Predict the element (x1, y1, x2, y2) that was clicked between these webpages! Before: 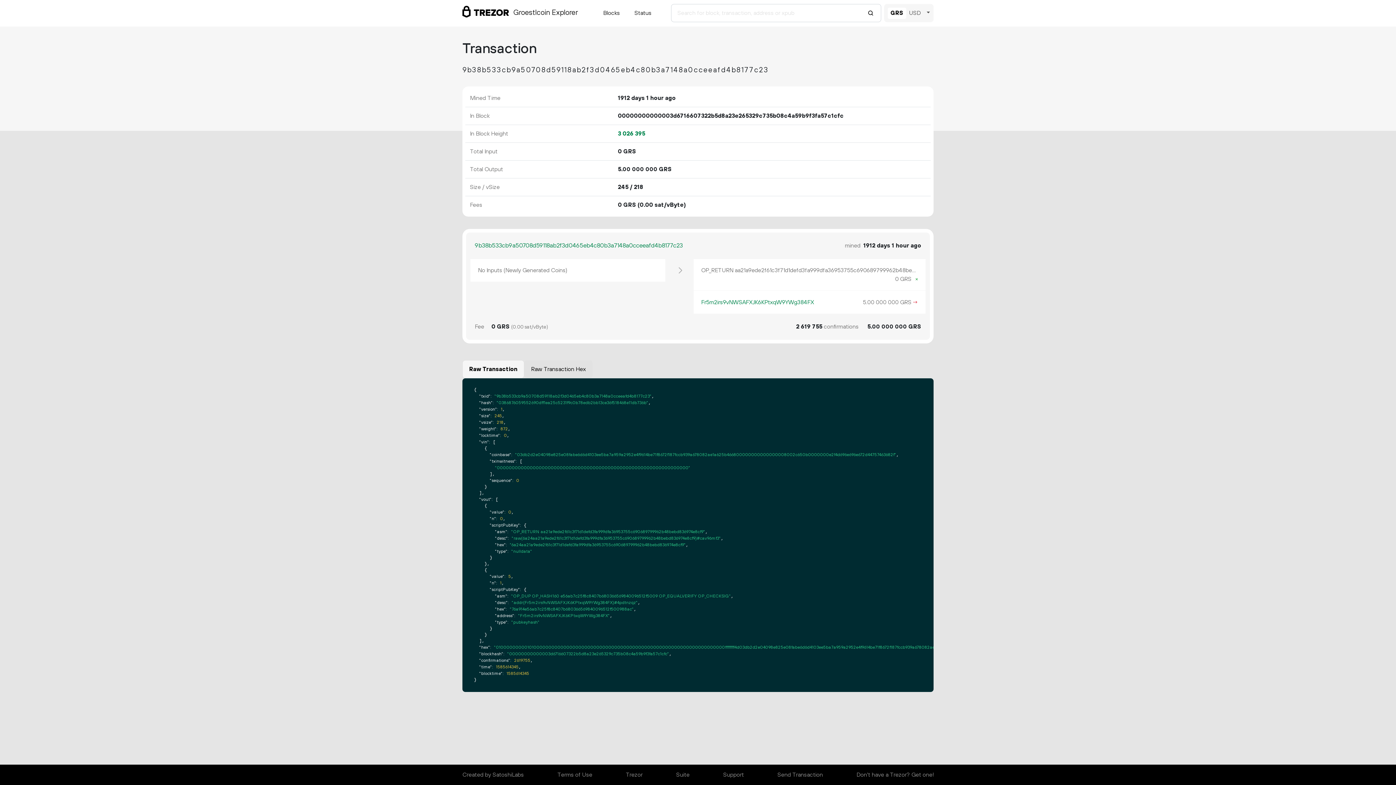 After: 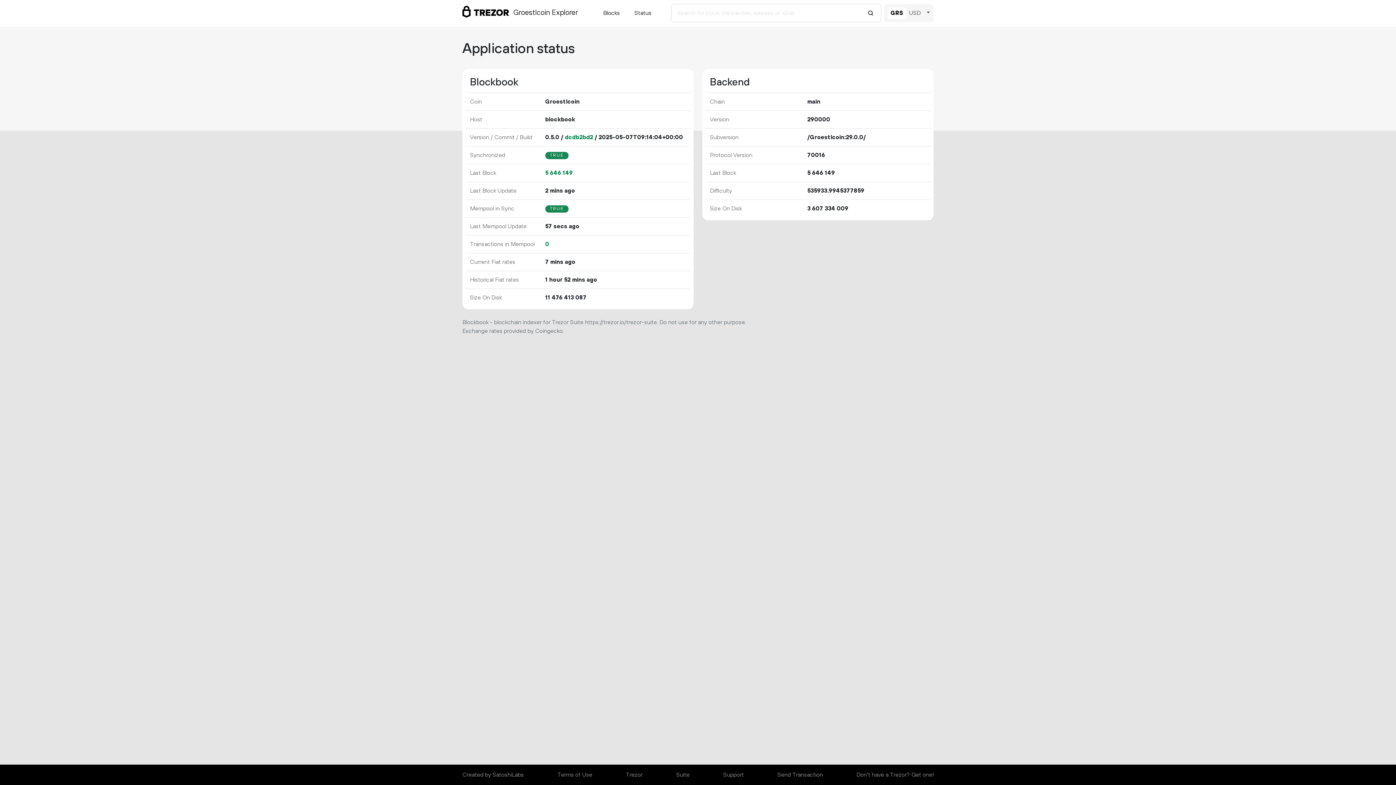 Action: label: Groestlcoin Explorer bbox: (462, 5, 577, 20)